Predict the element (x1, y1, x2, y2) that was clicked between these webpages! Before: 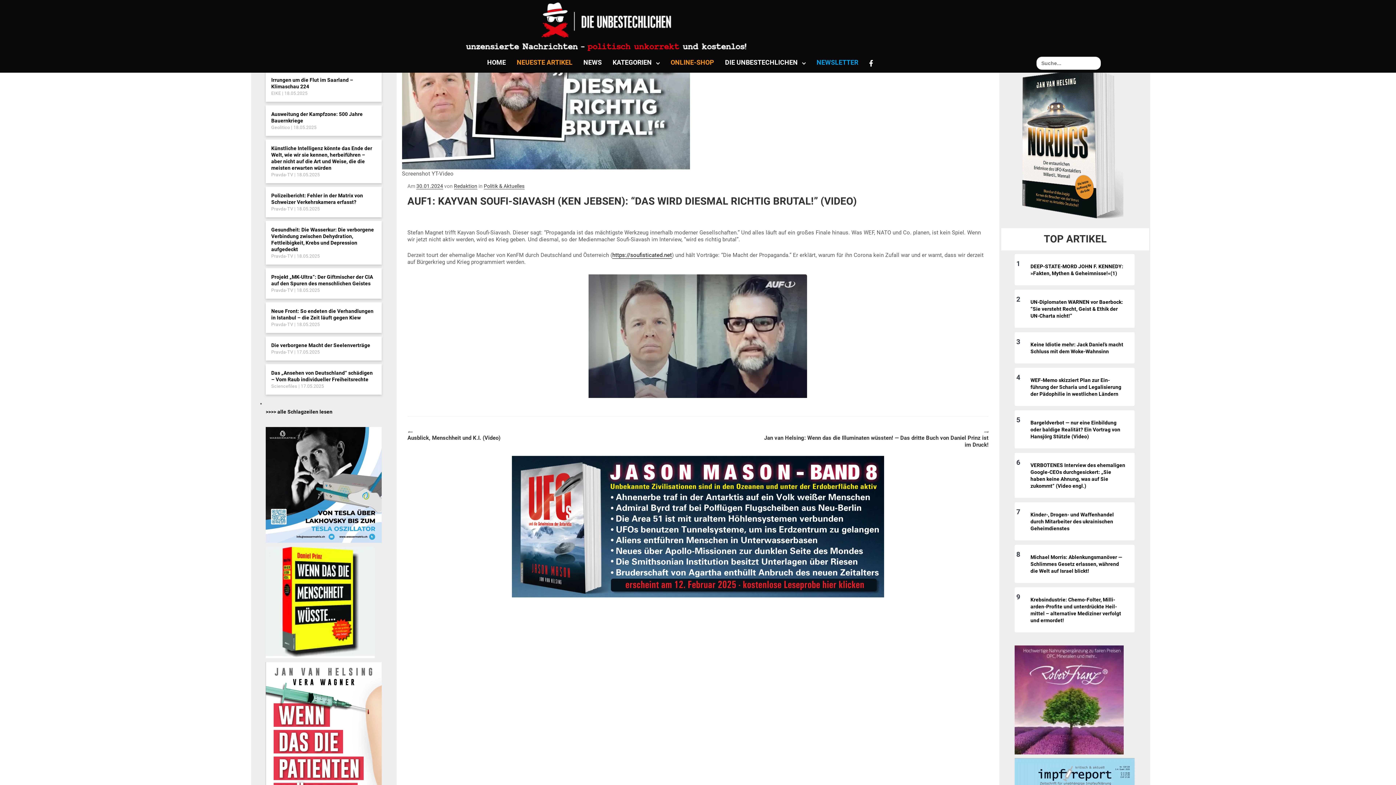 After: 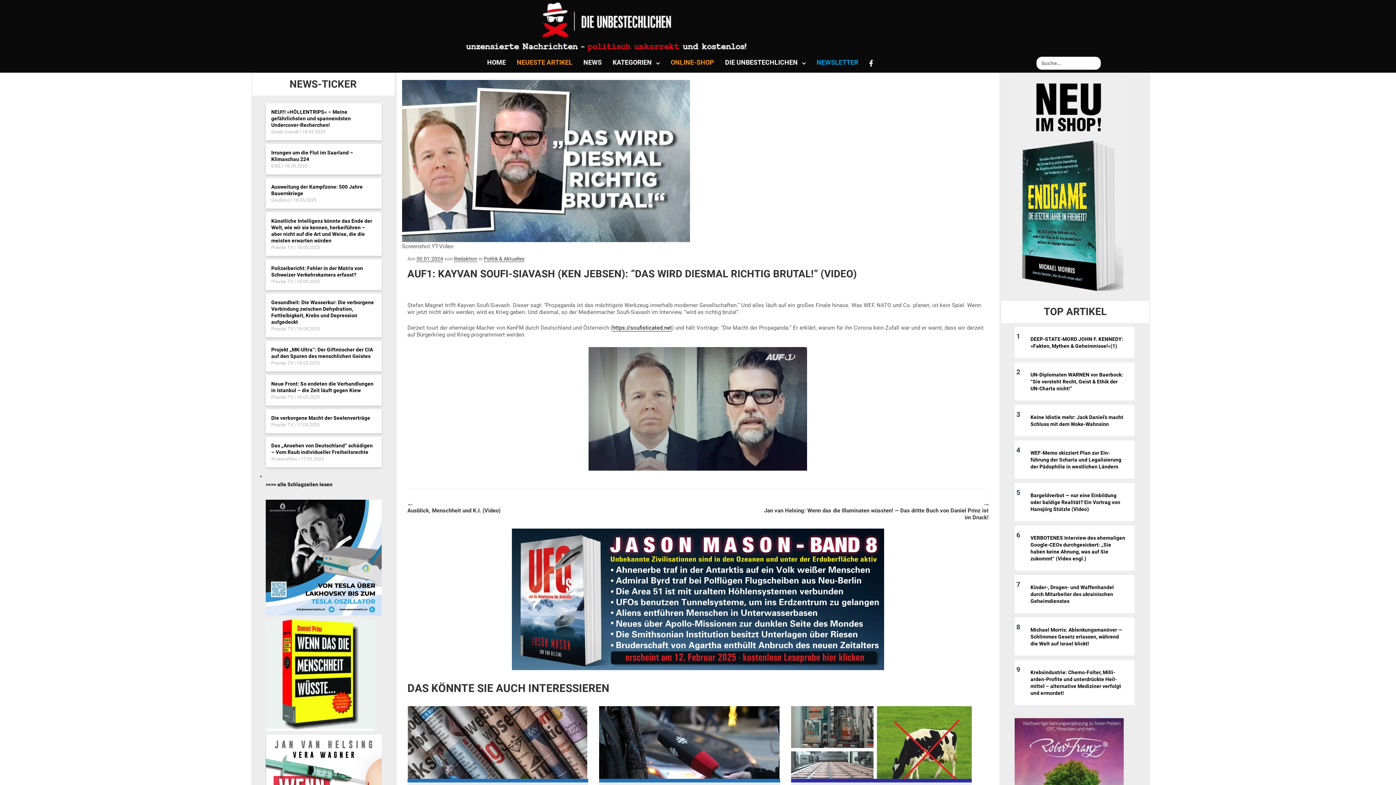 Action: bbox: (271, 90, 281, 96) label: EIKE